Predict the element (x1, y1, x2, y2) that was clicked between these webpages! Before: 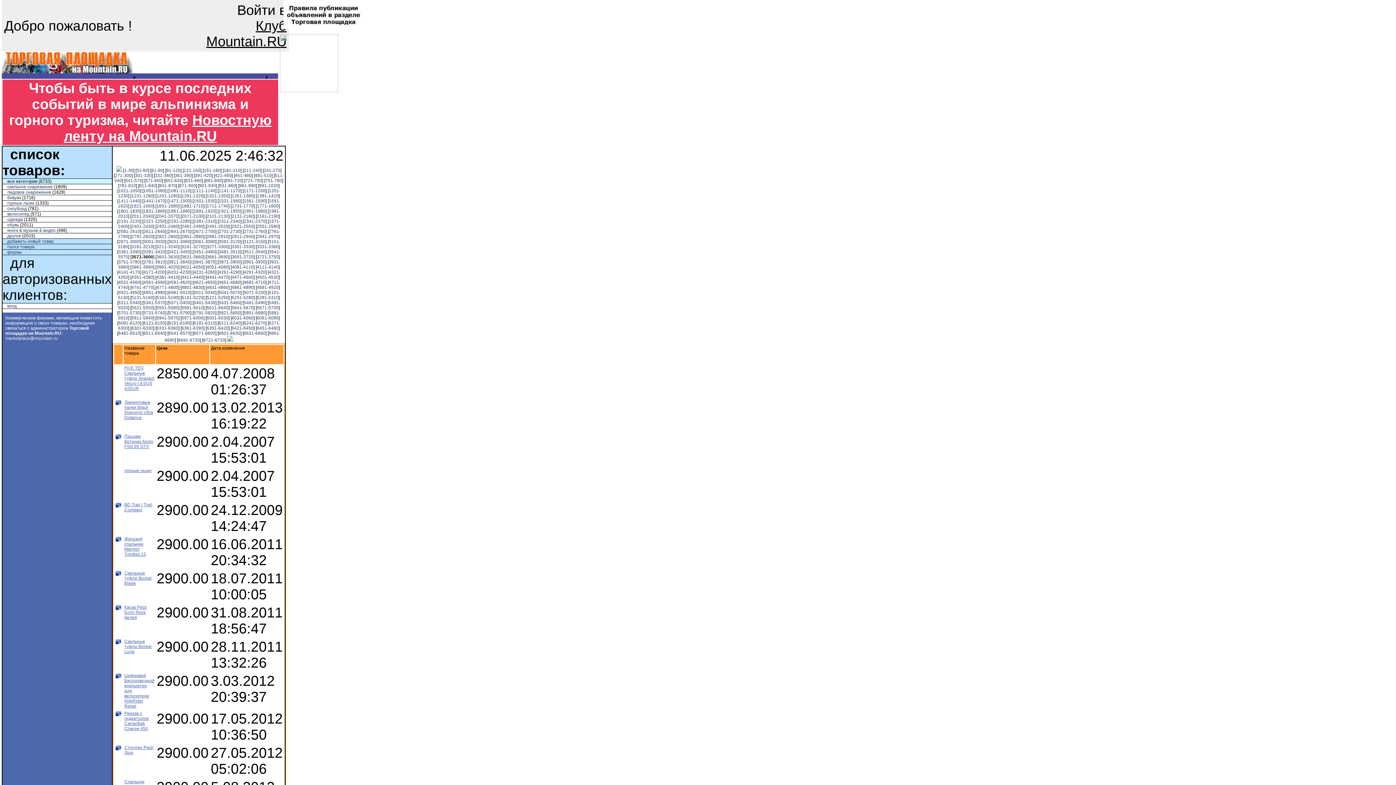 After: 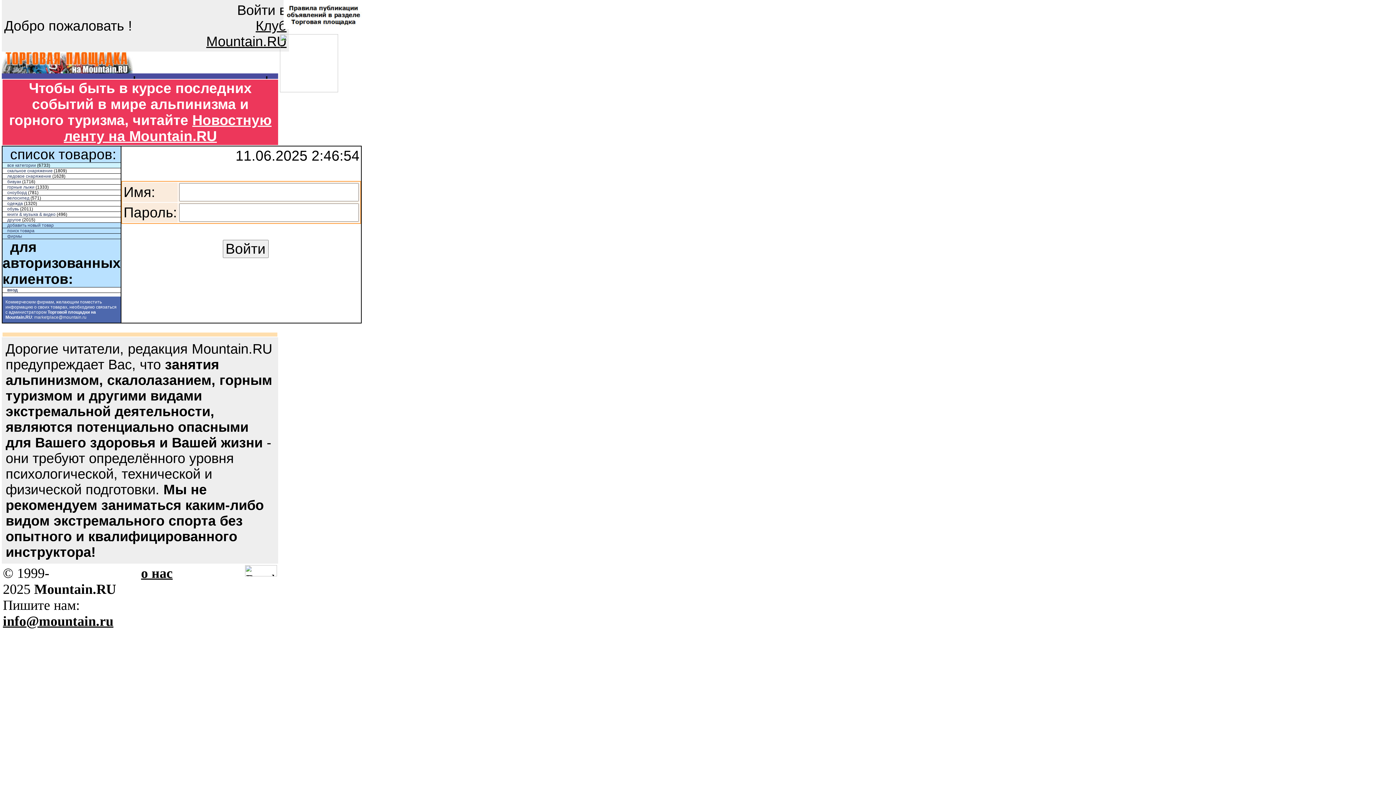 Action: bbox: (7, 303, 16, 308) label: вход